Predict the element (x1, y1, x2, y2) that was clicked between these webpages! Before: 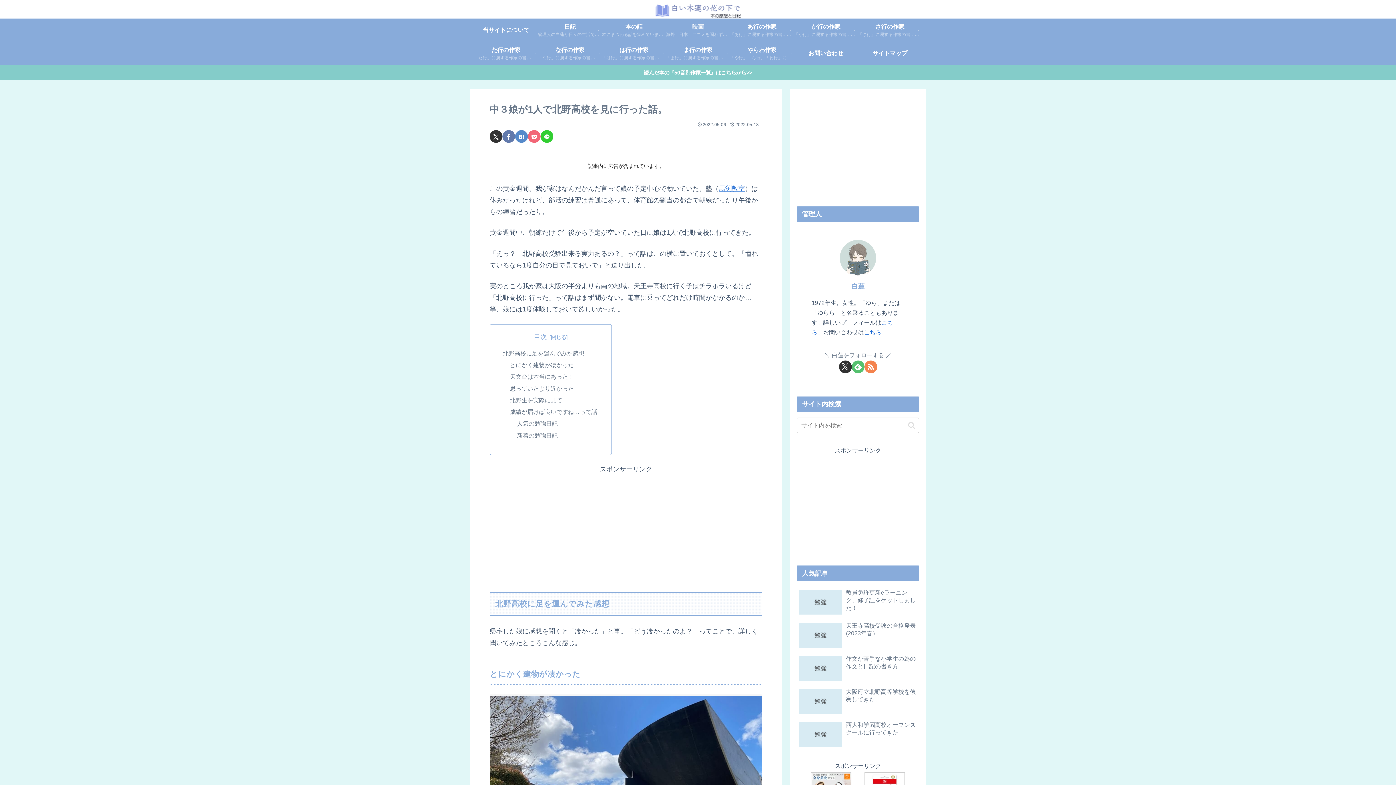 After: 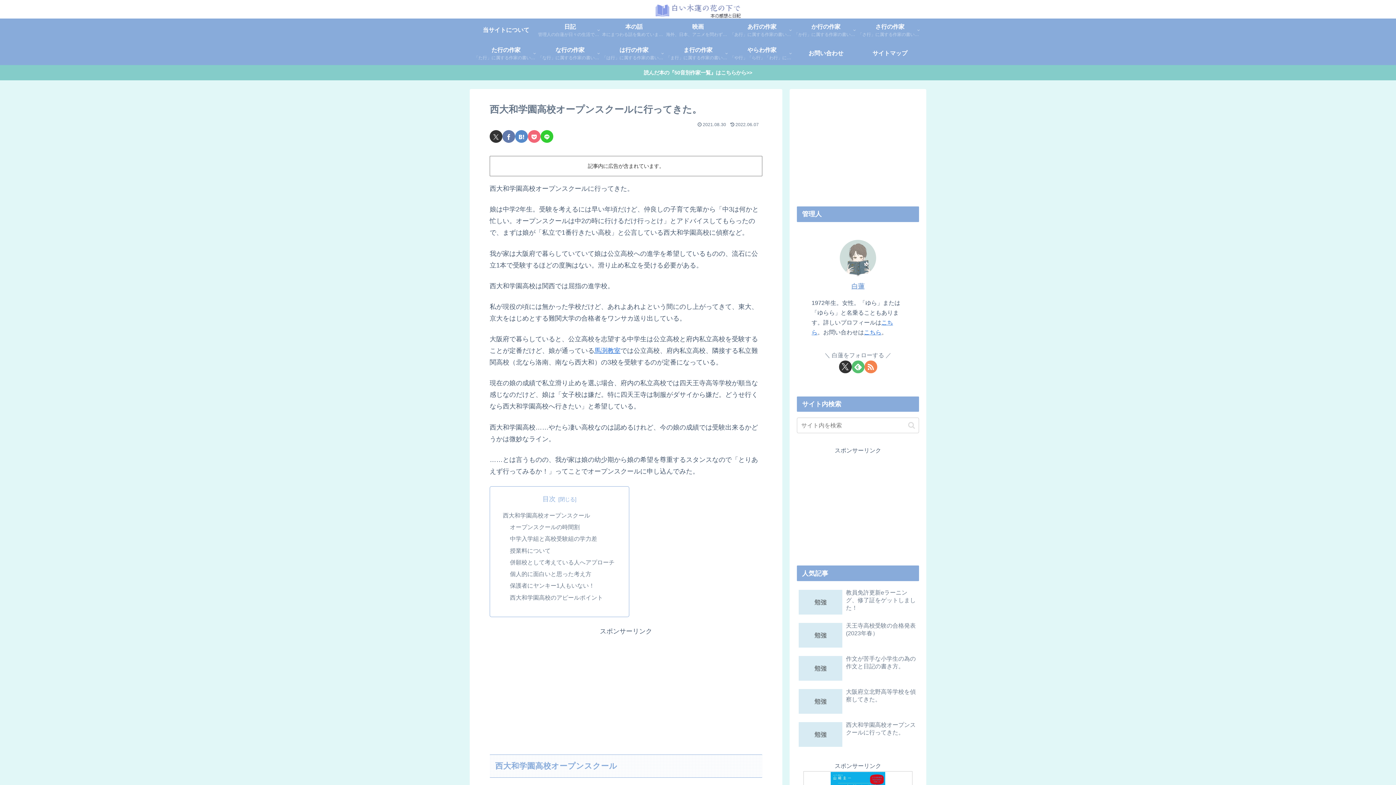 Action: label: 西大和学園高校オープンスクールに行ってきた。 bbox: (797, 719, 919, 751)